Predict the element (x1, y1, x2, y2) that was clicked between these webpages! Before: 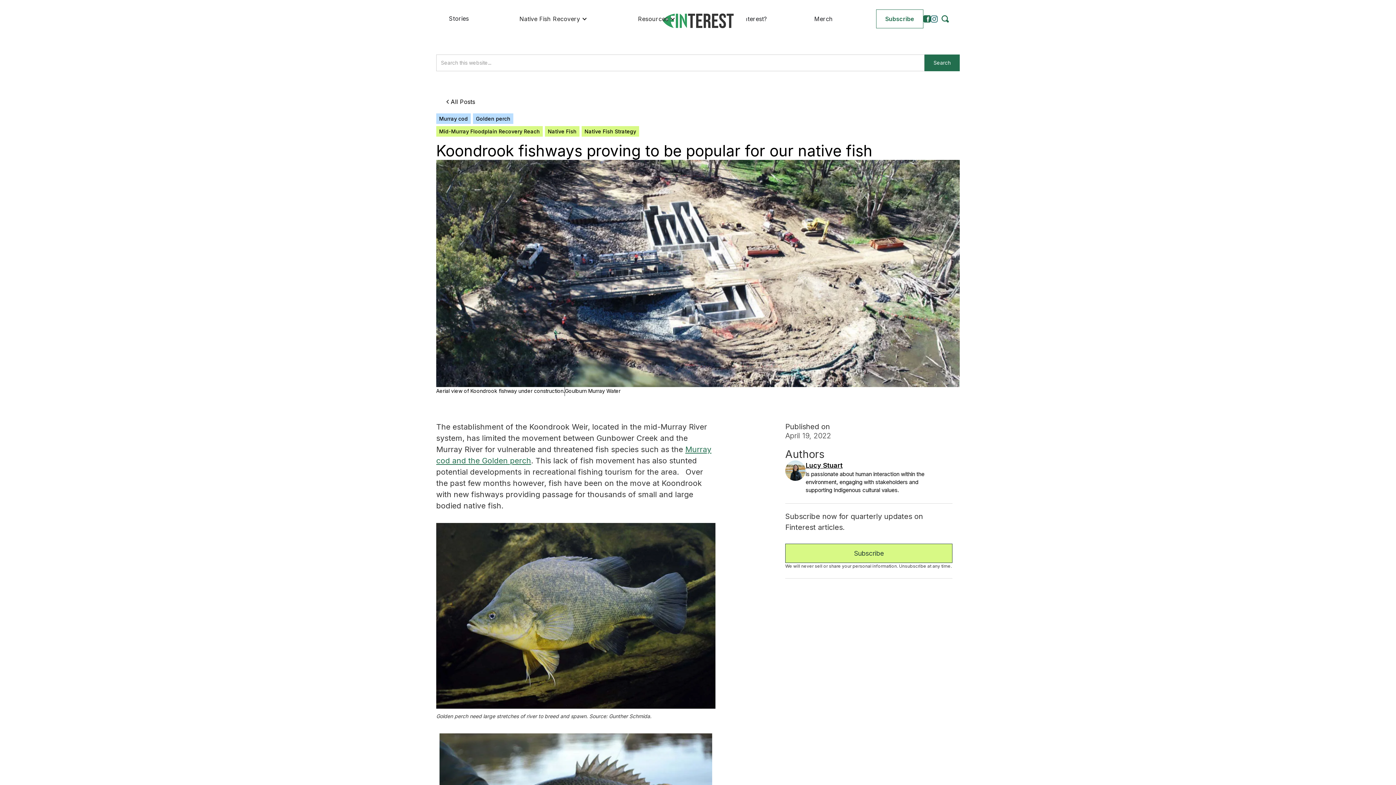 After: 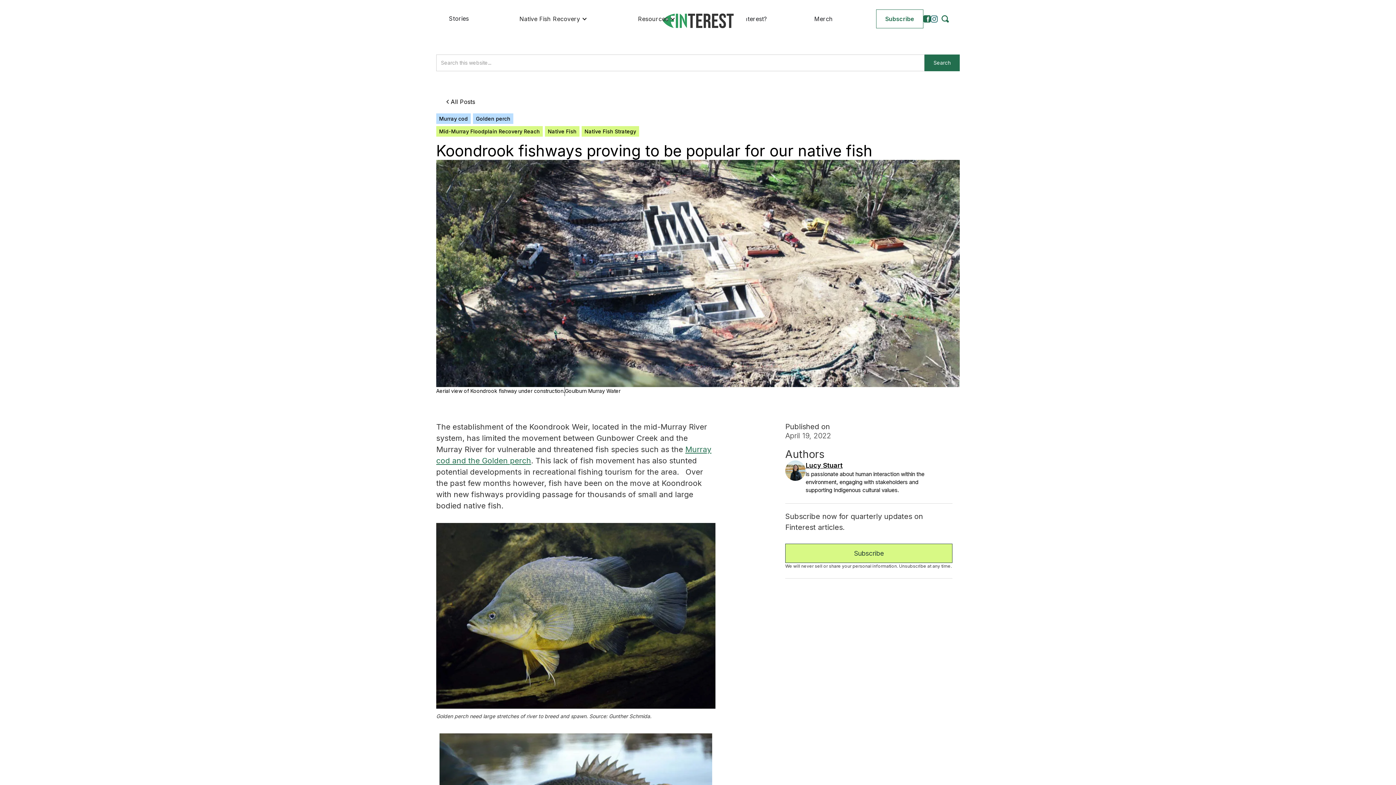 Action: bbox: (938, 9, 952, 28)